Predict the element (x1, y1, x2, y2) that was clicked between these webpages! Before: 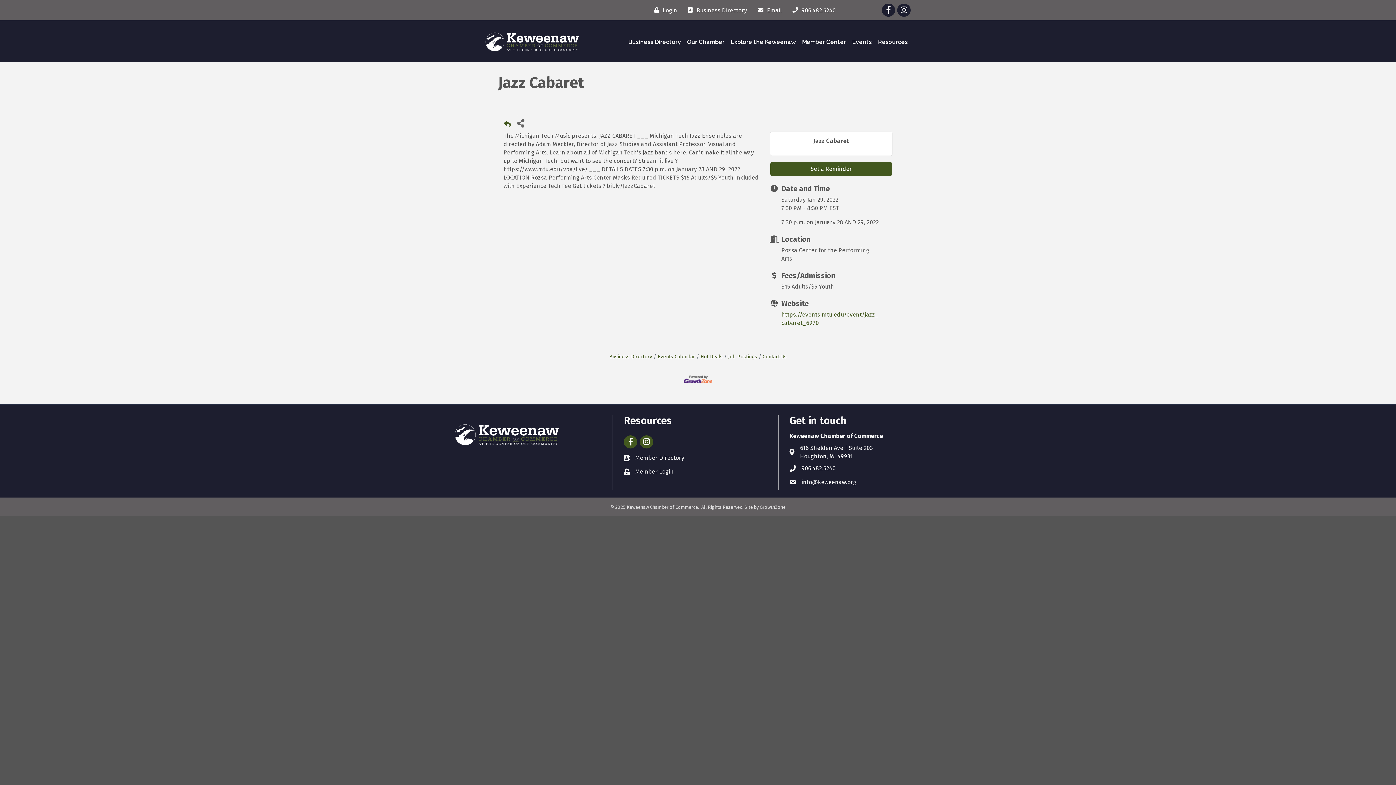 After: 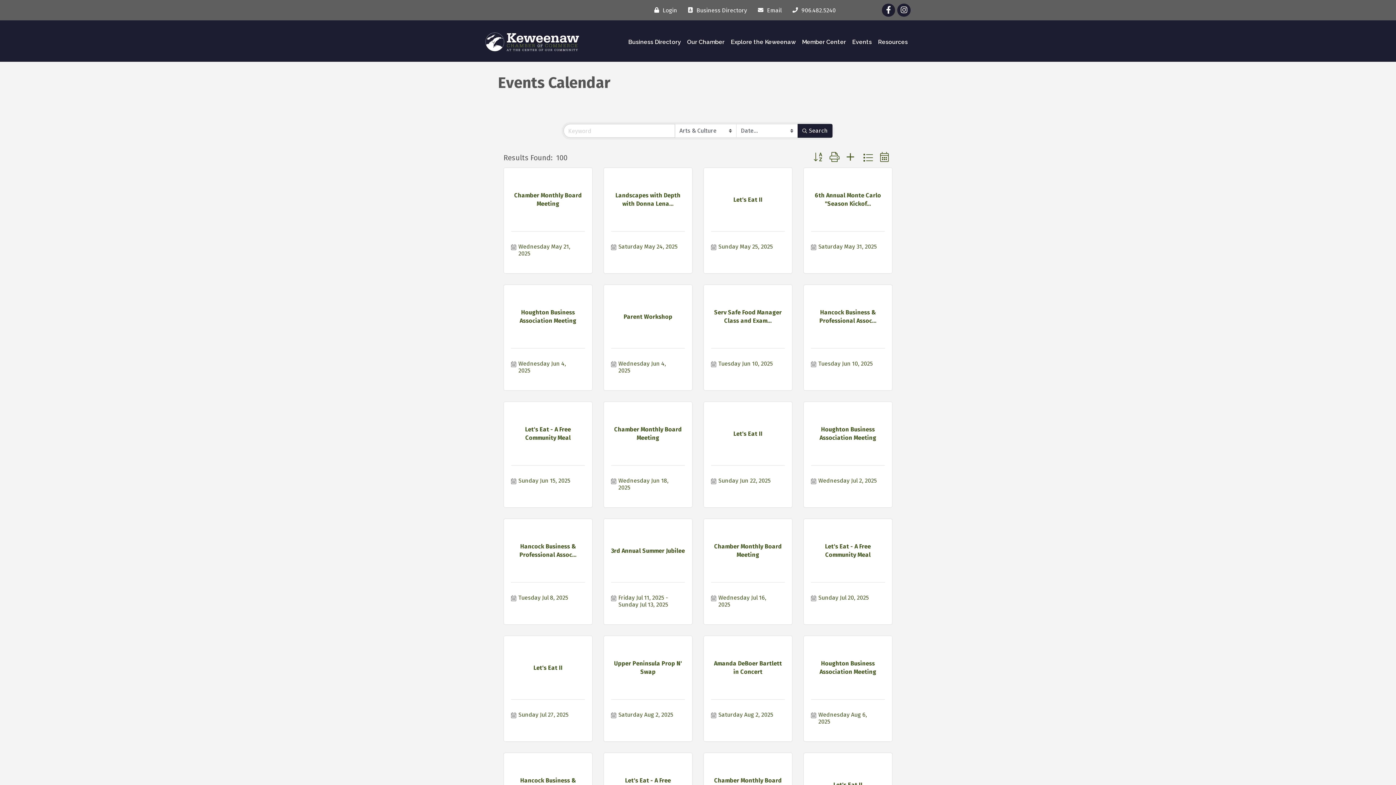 Action: label: Events Calendar bbox: (653, 353, 695, 360)